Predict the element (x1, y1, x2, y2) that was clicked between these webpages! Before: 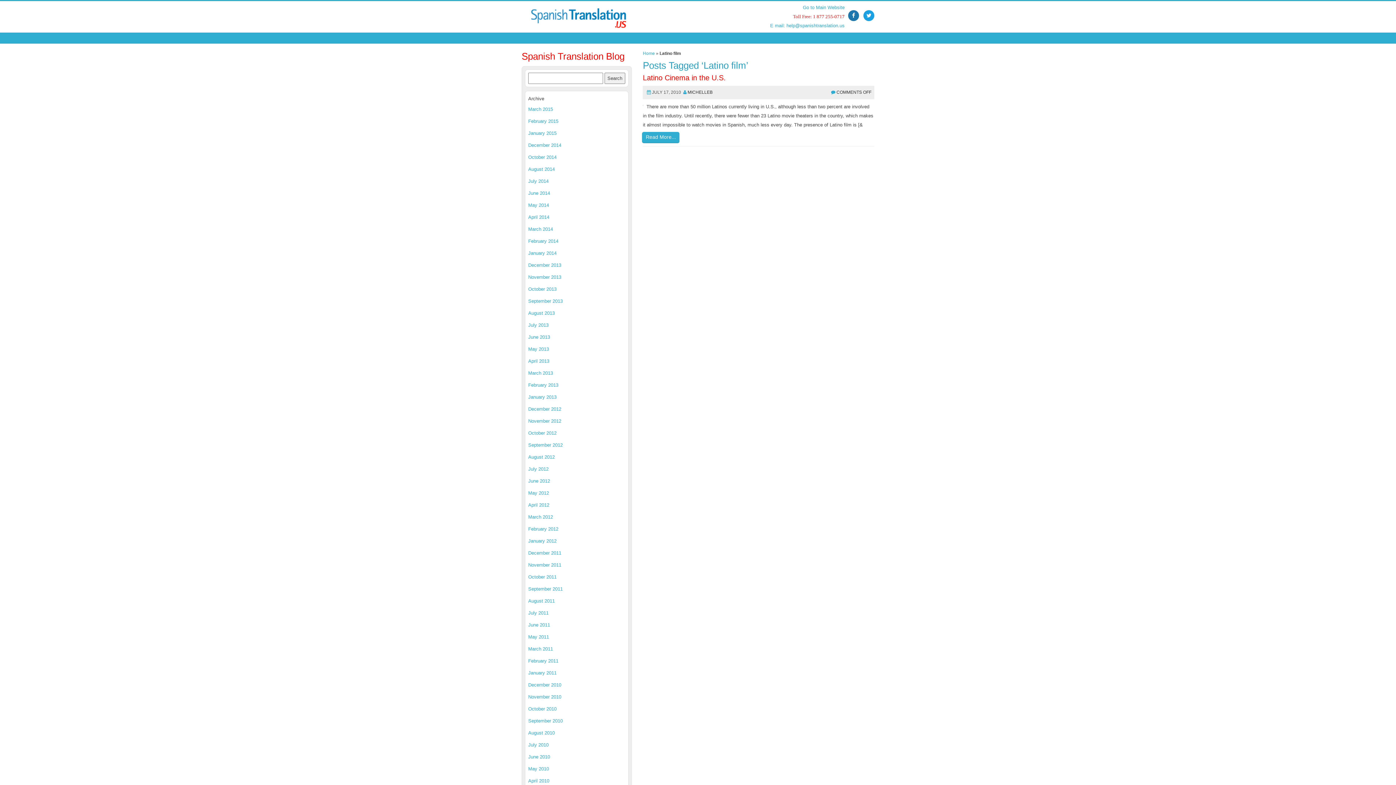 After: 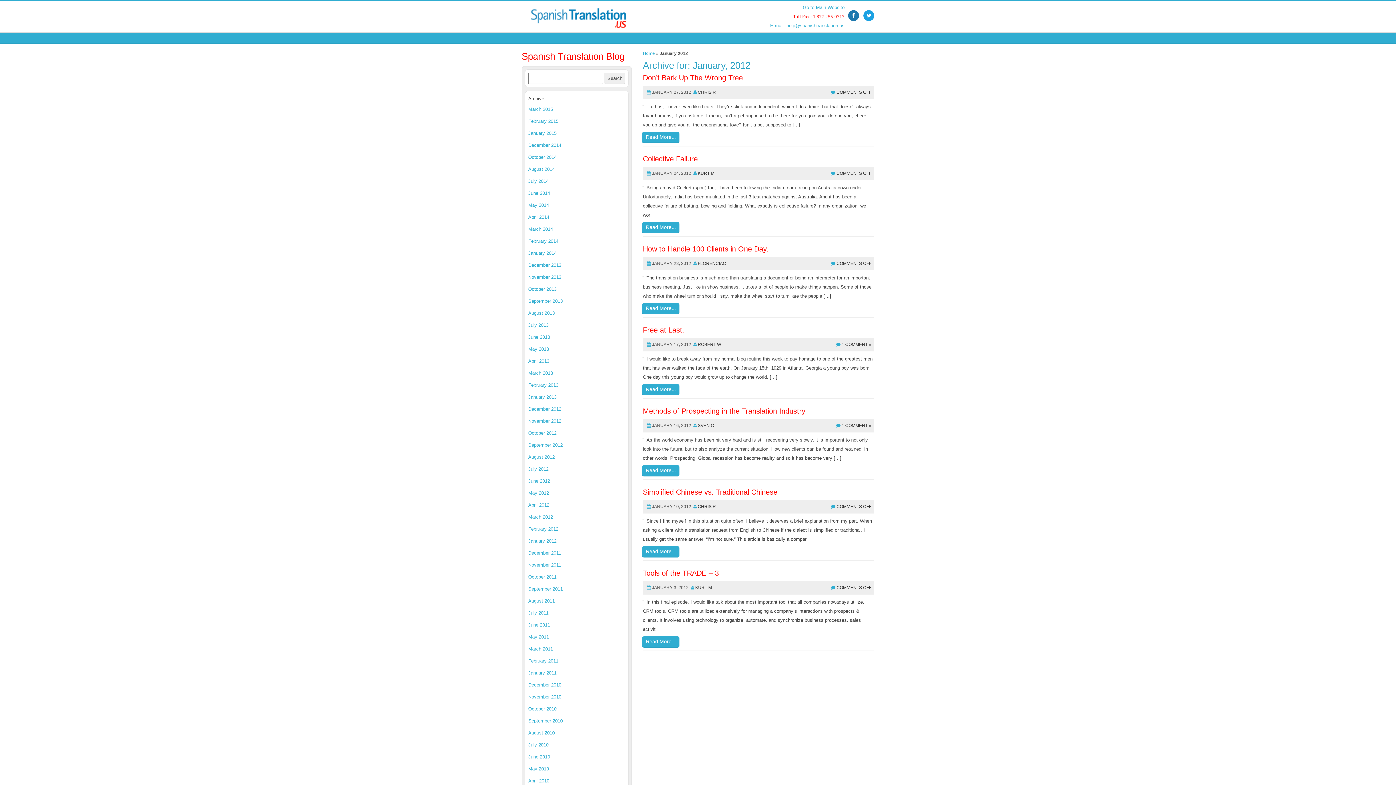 Action: bbox: (528, 538, 556, 544) label: January 2012